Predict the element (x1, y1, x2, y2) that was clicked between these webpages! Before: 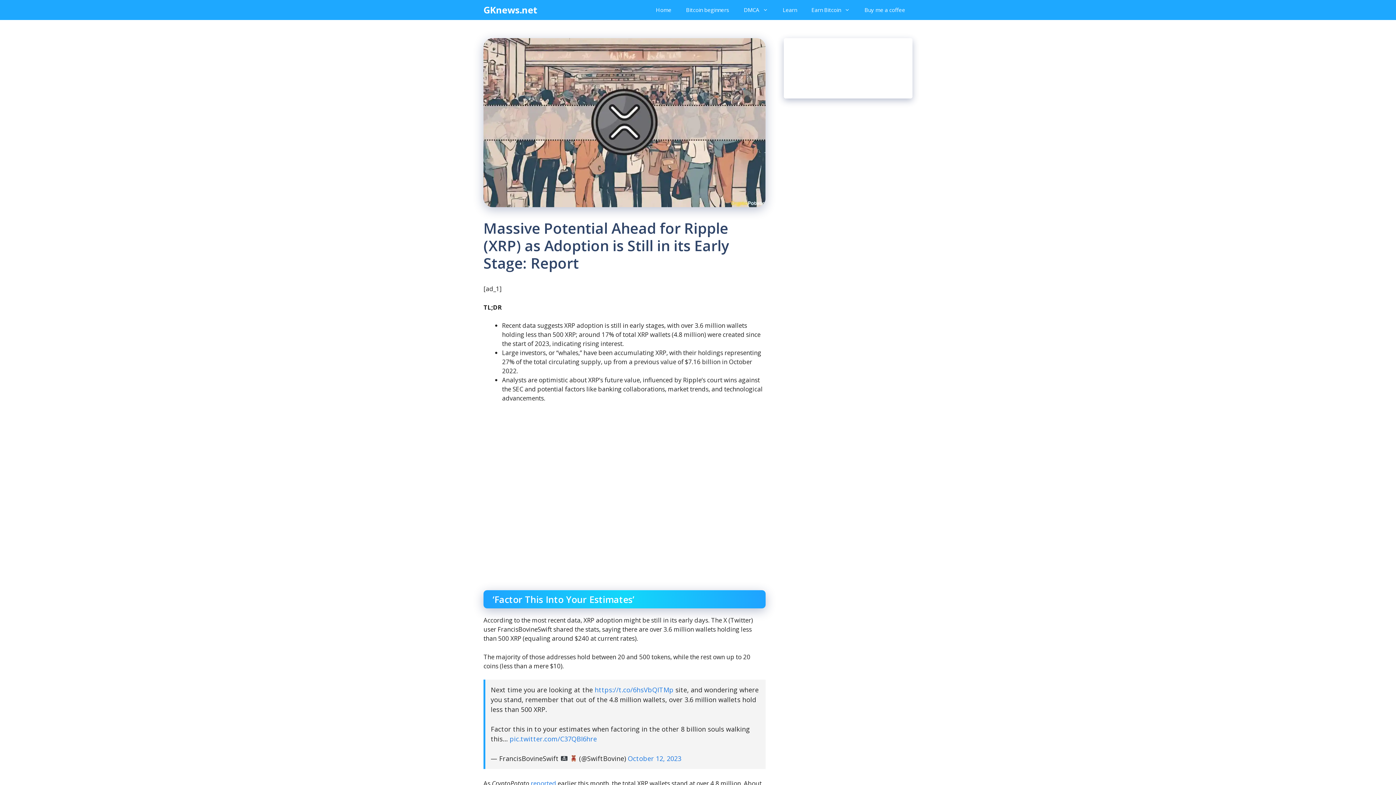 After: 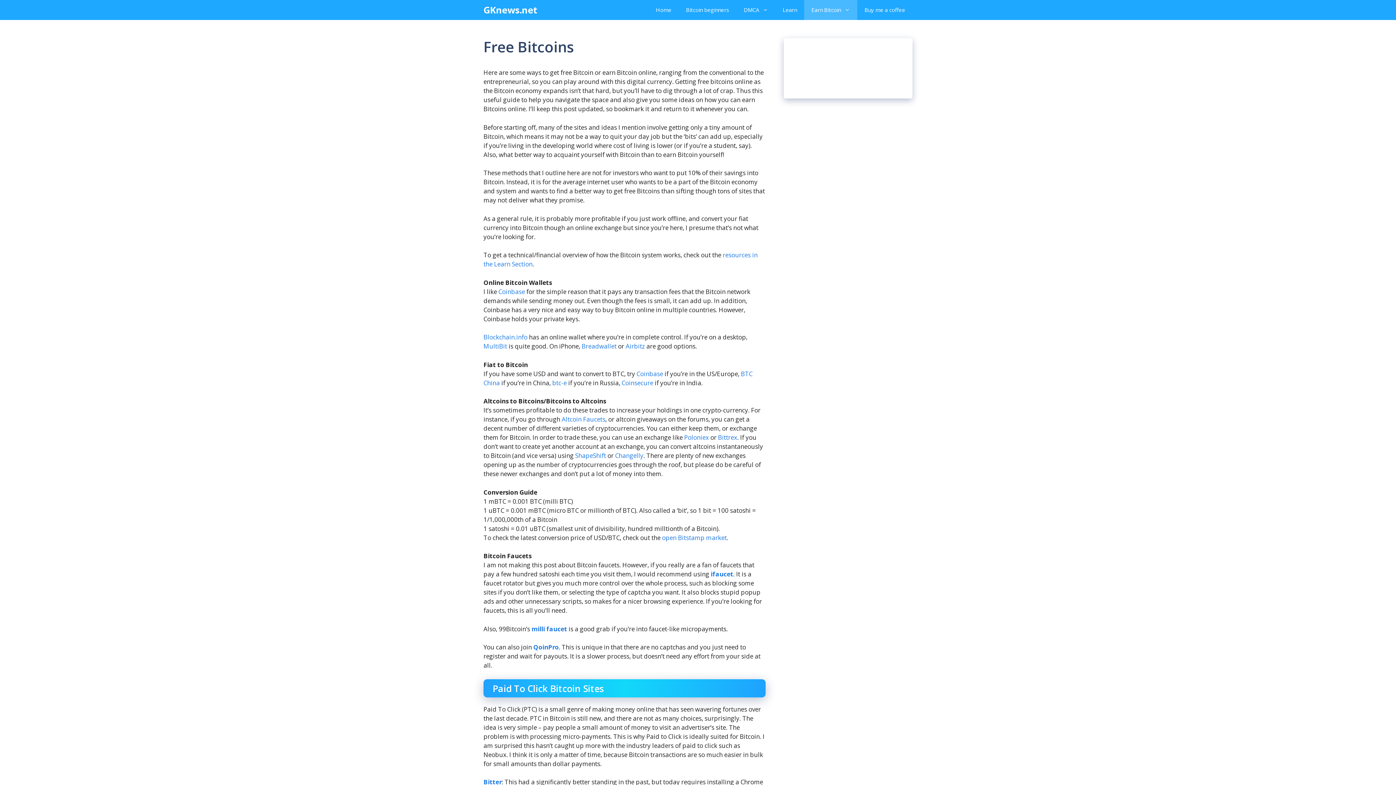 Action: label: Earn Bitcoin bbox: (804, 0, 857, 20)